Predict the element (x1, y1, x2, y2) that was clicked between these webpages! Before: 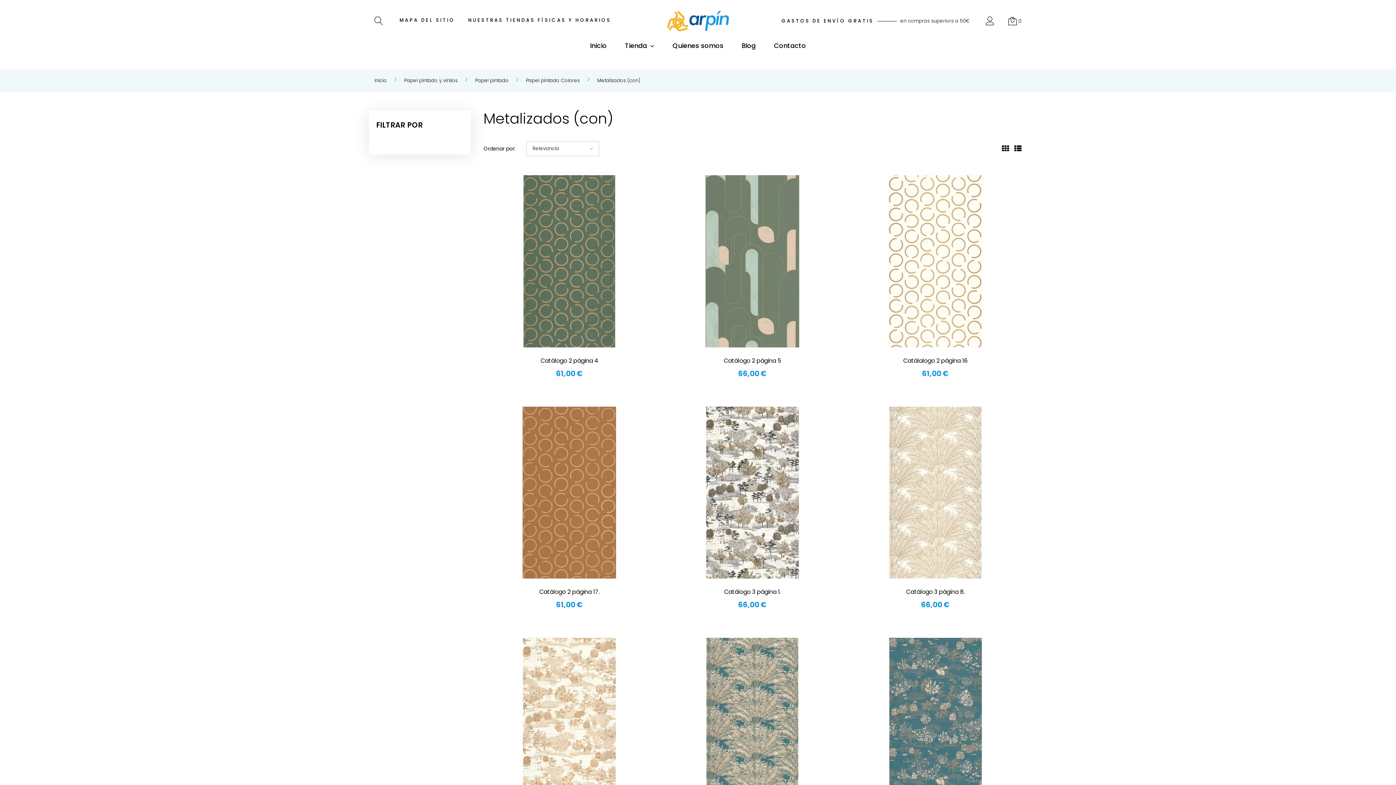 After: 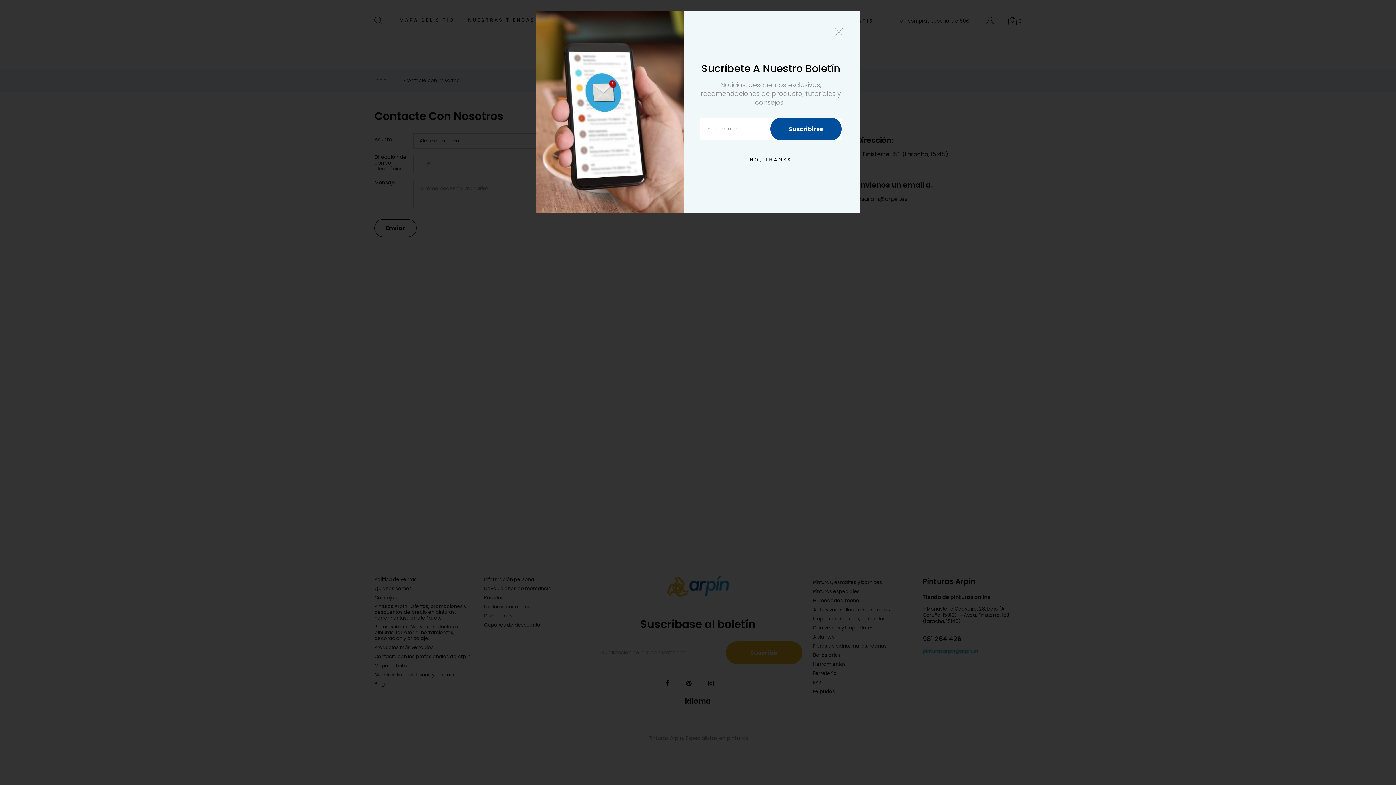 Action: label: Contacto bbox: (774, 42, 806, 49)